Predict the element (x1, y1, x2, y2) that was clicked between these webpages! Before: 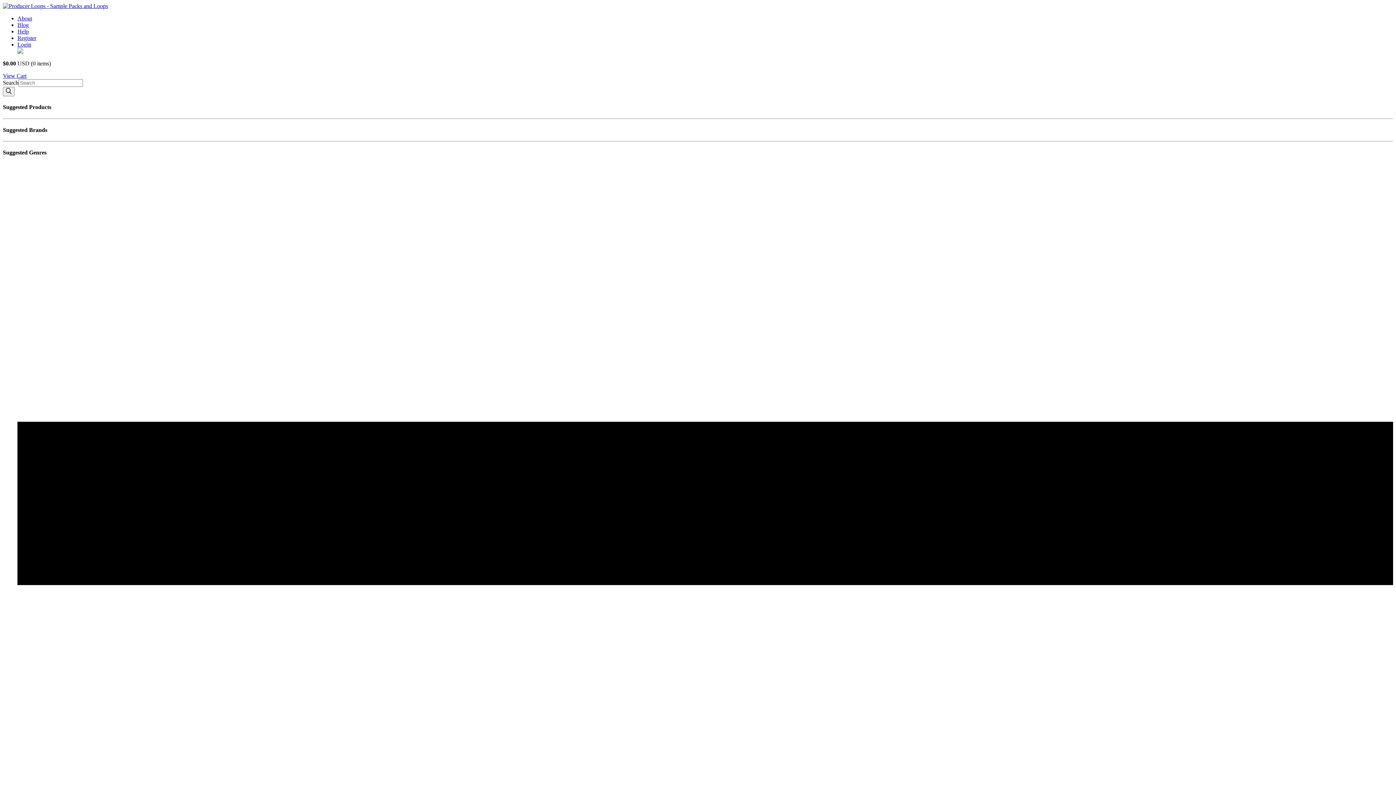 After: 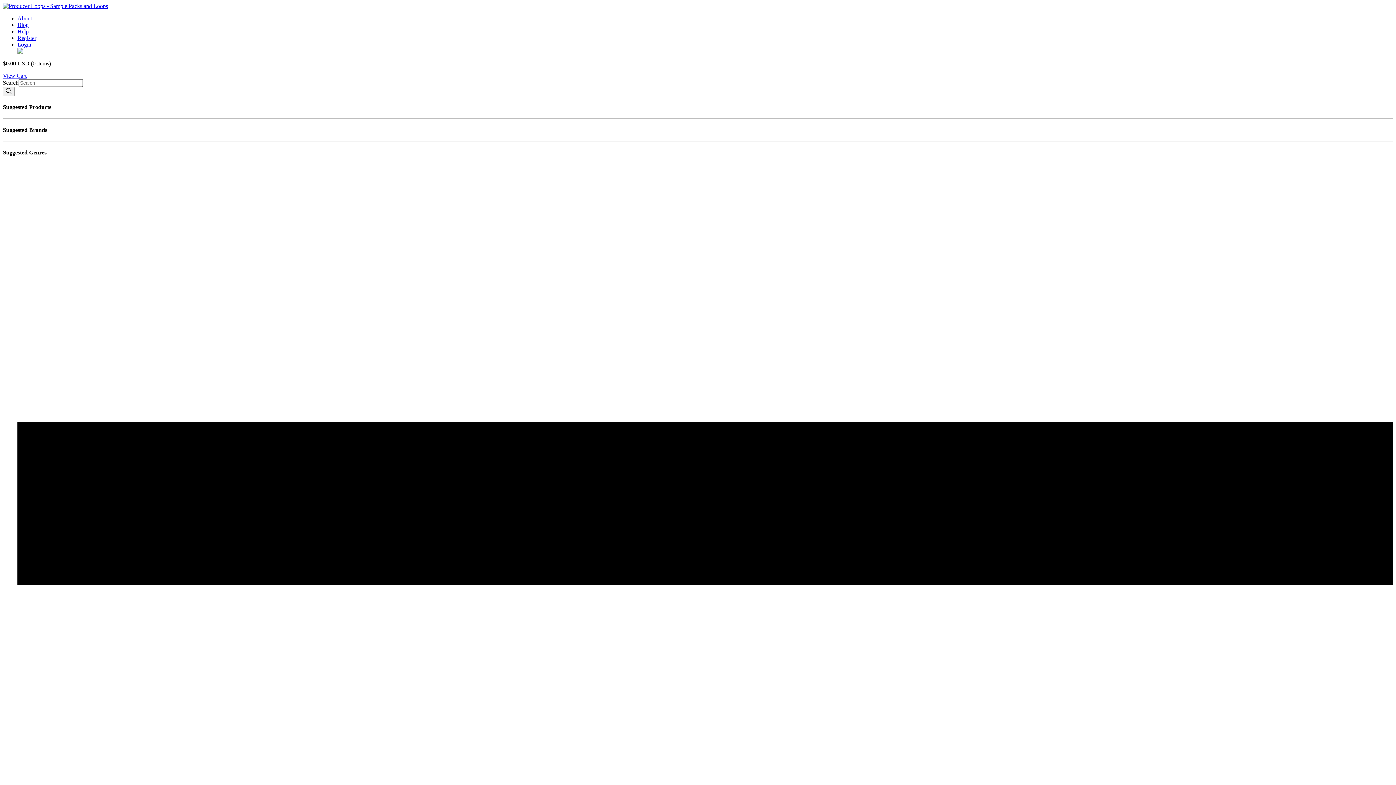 Action: label: About bbox: (17, 15, 32, 21)